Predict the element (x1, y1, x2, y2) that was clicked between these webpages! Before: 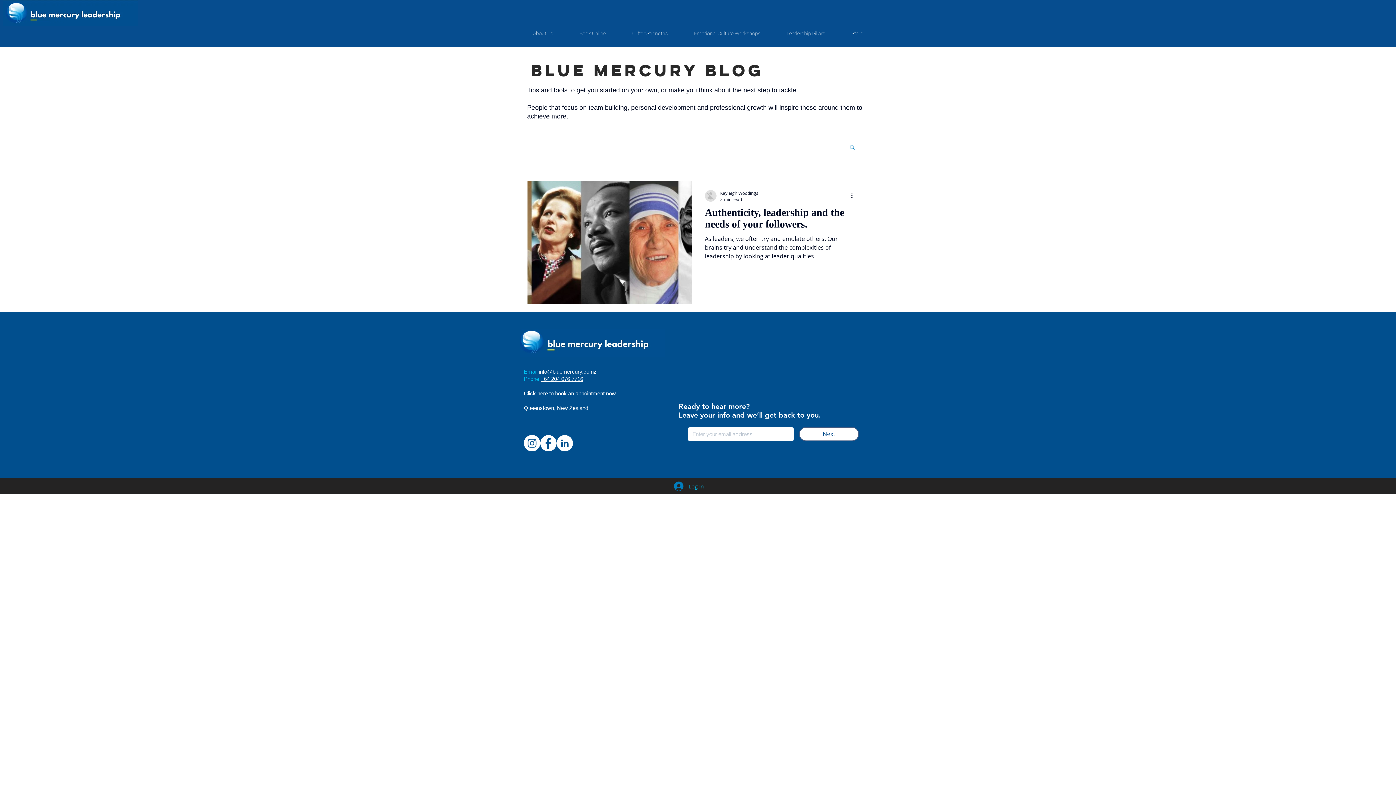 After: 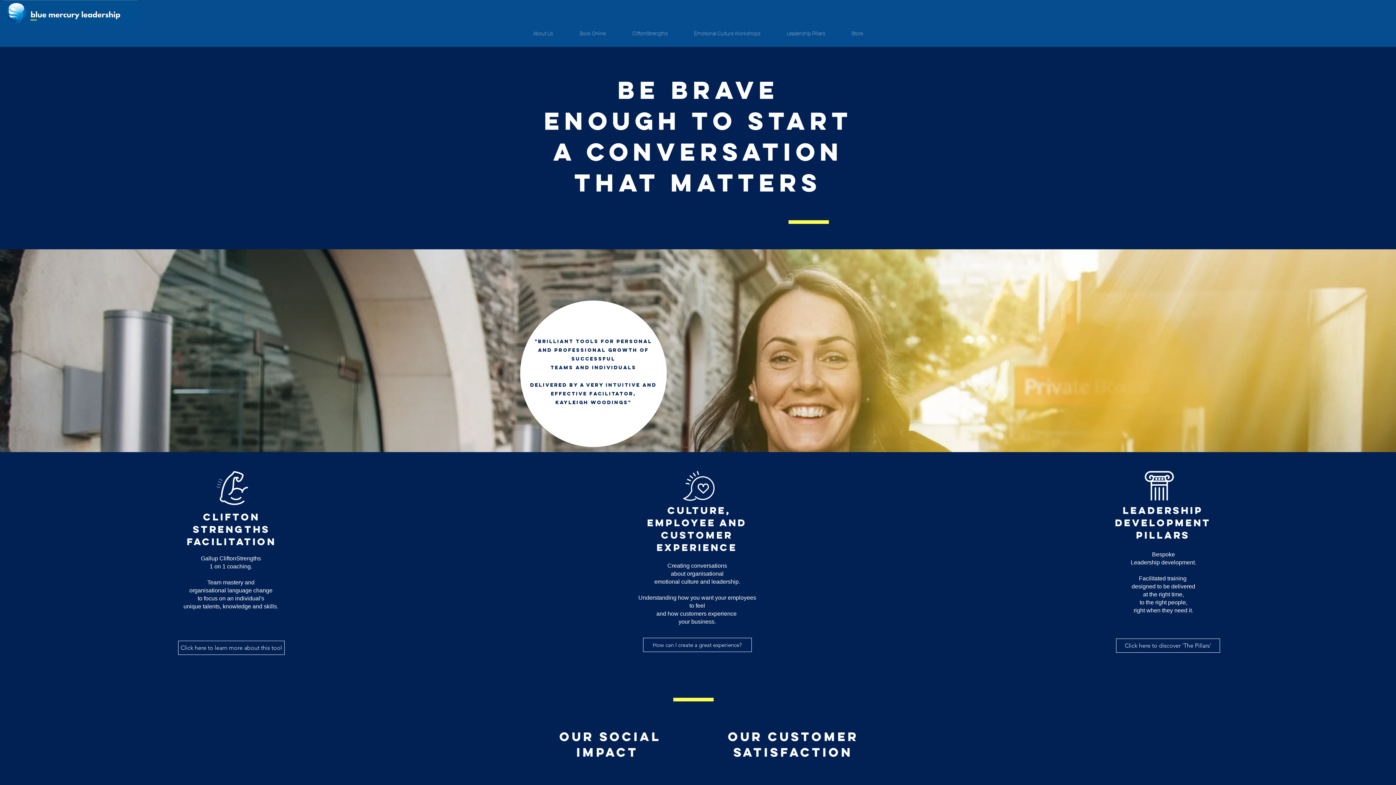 Action: bbox: (520, 329, 665, 356)